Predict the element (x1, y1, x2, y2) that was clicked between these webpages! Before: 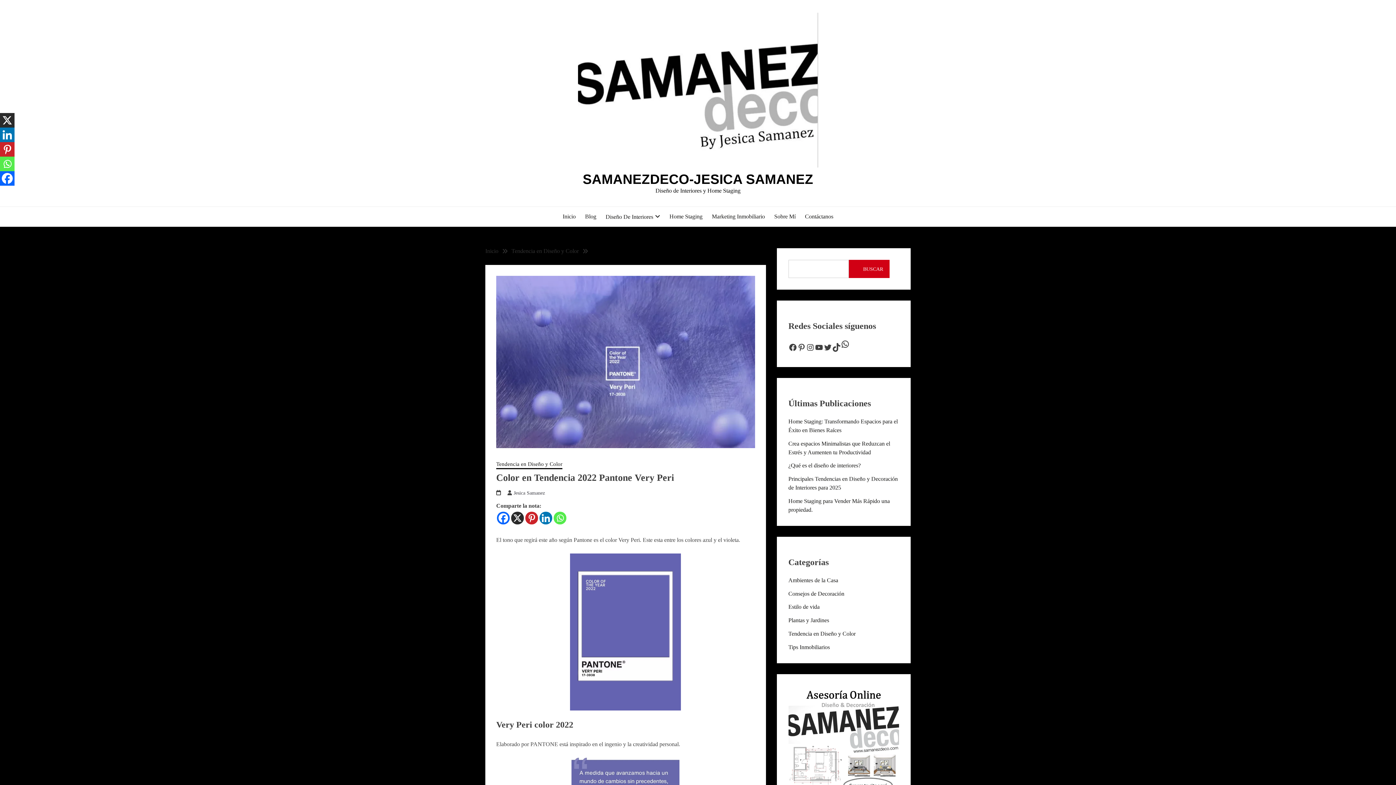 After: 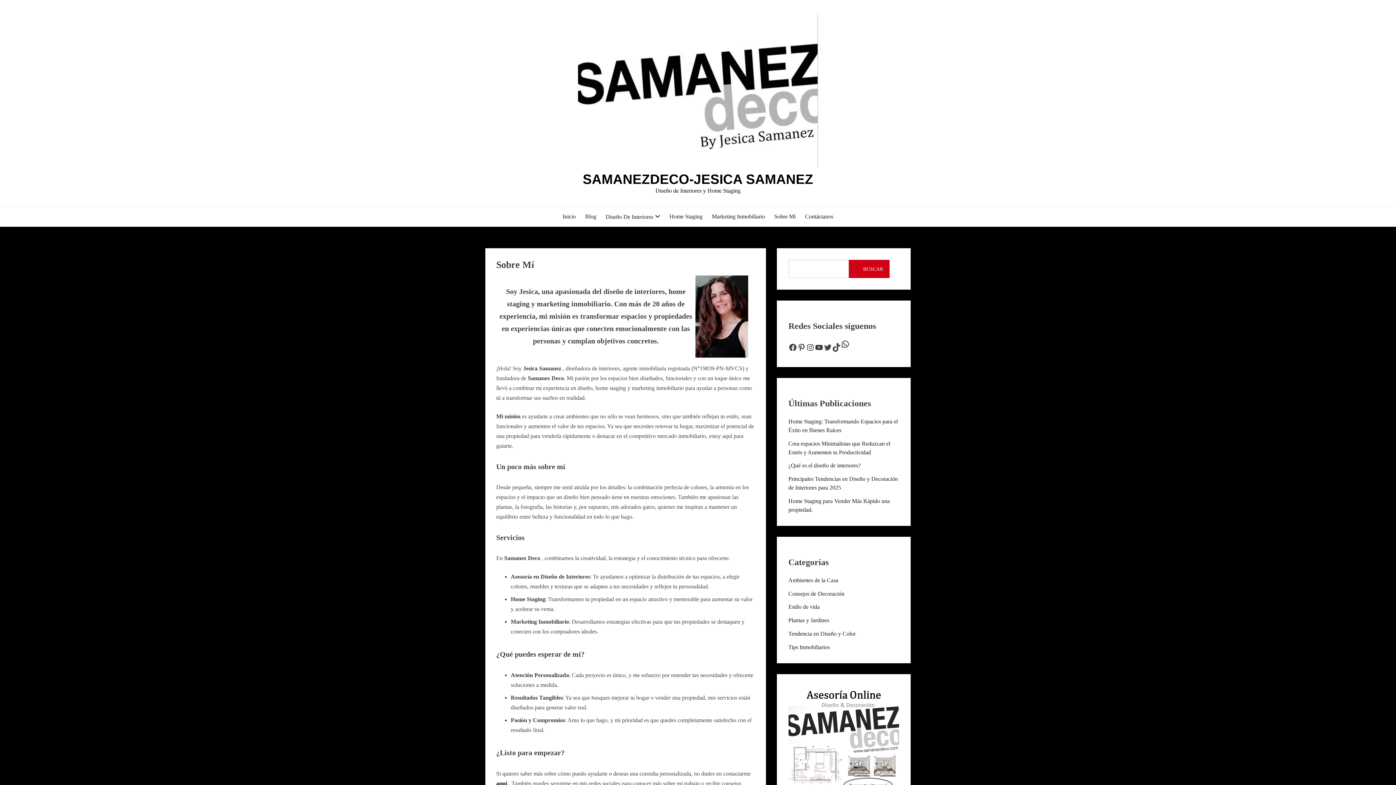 Action: label: Sobre Mí bbox: (774, 212, 795, 221)